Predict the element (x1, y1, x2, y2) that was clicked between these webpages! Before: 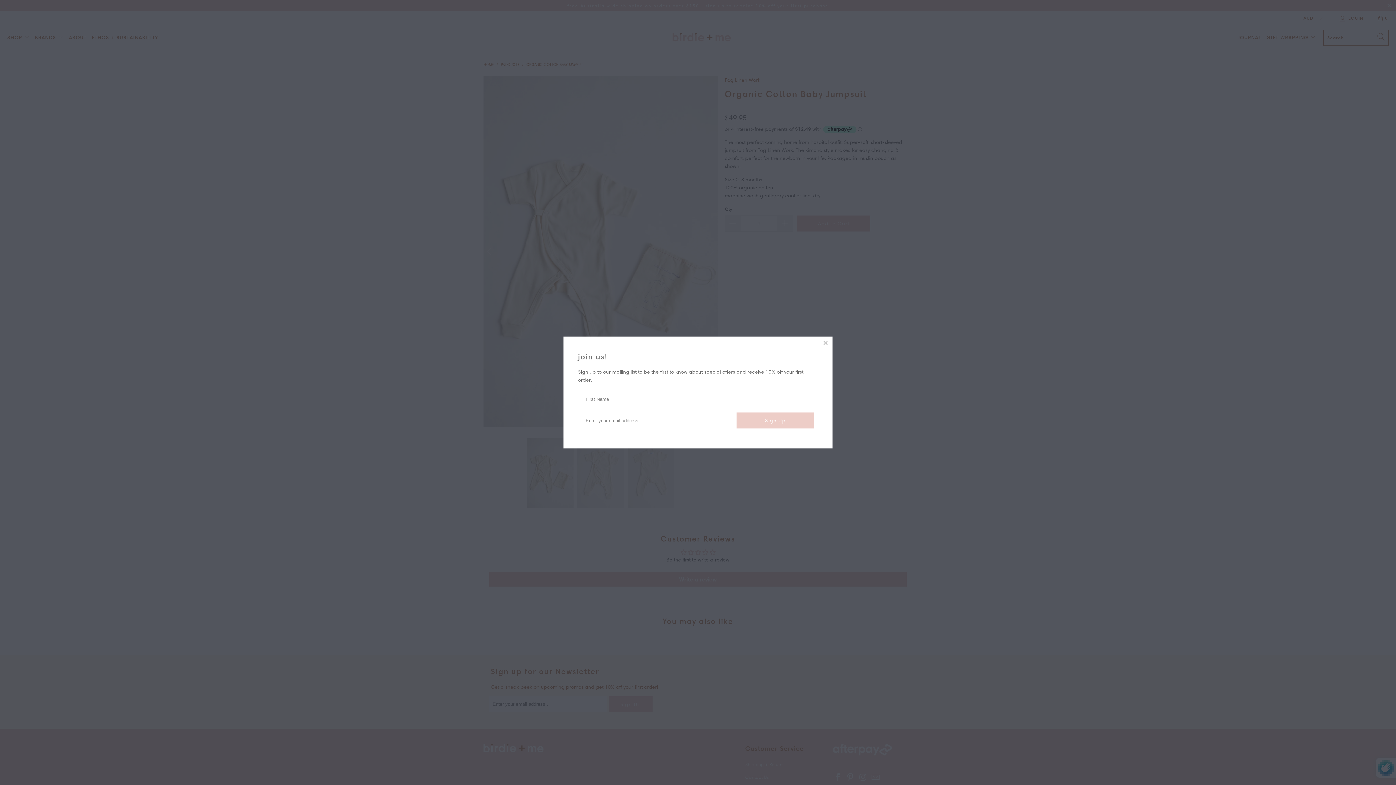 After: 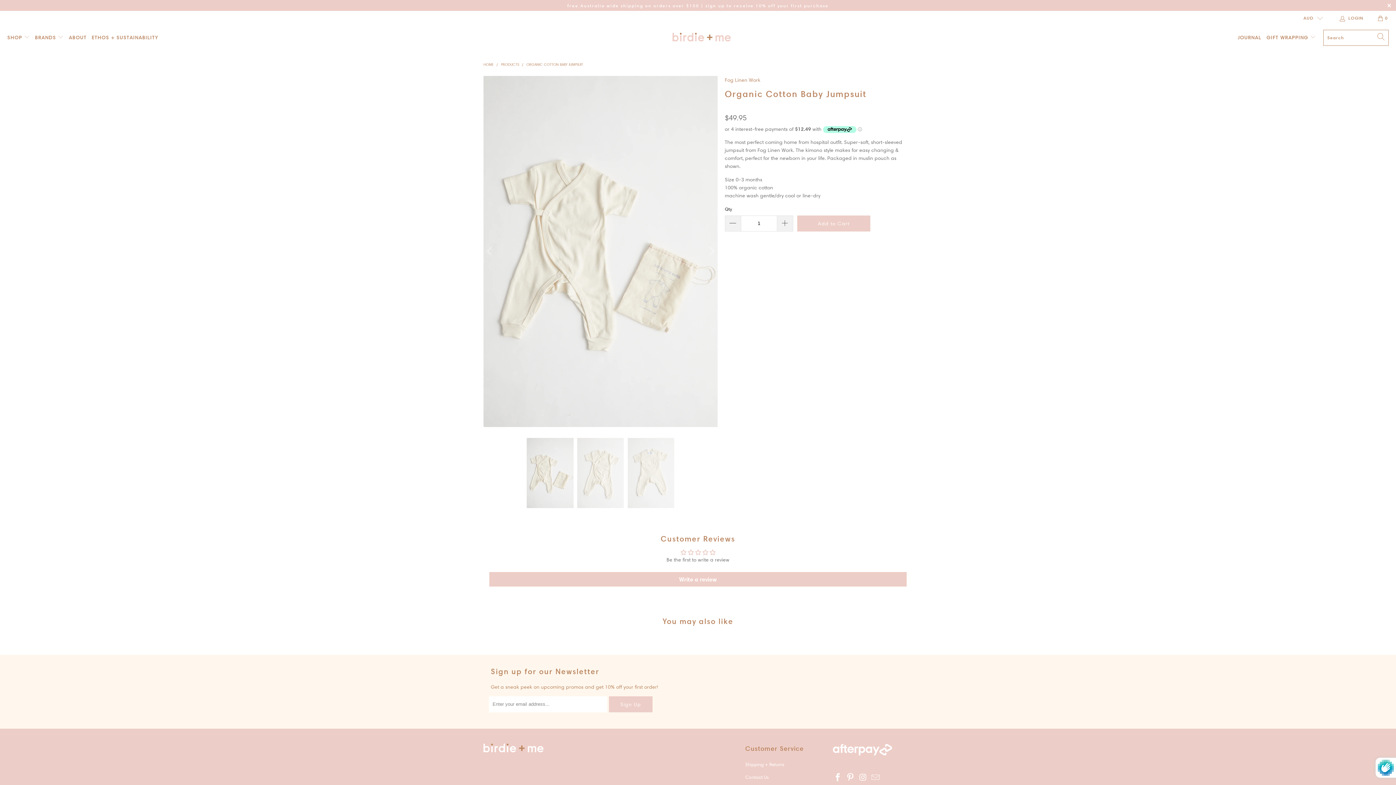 Action: bbox: (819, 336, 832, 349)